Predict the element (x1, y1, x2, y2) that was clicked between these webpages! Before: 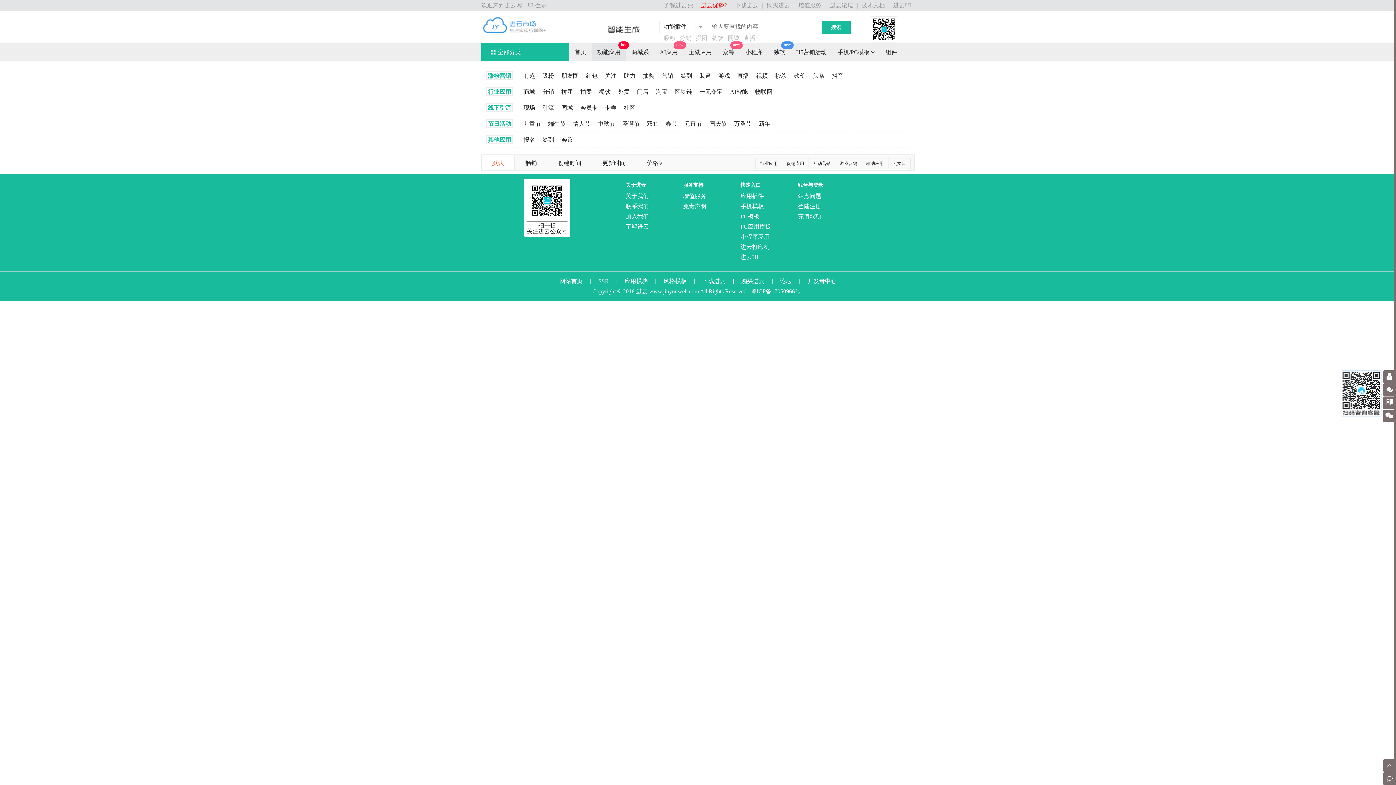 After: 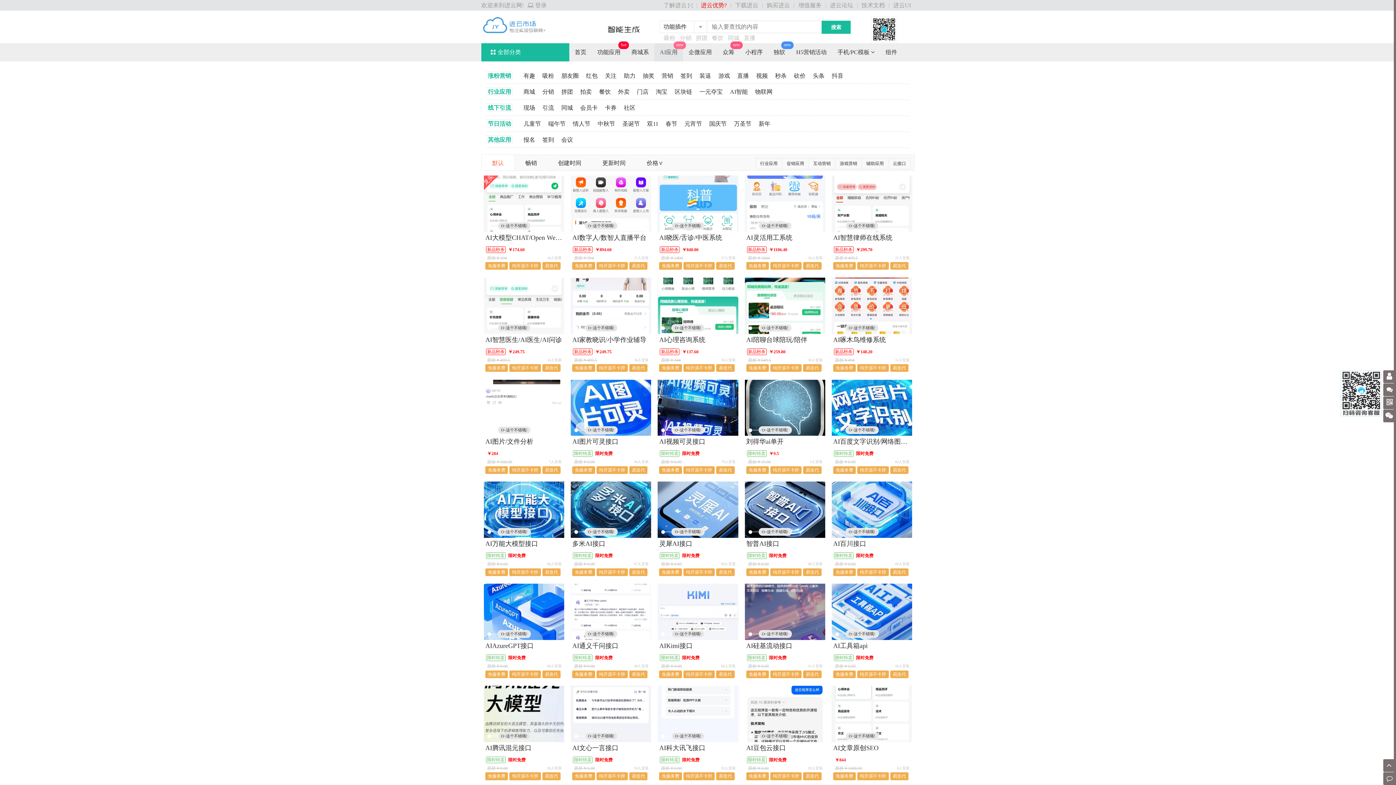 Action: bbox: (660, 49, 677, 55) label: AI应用